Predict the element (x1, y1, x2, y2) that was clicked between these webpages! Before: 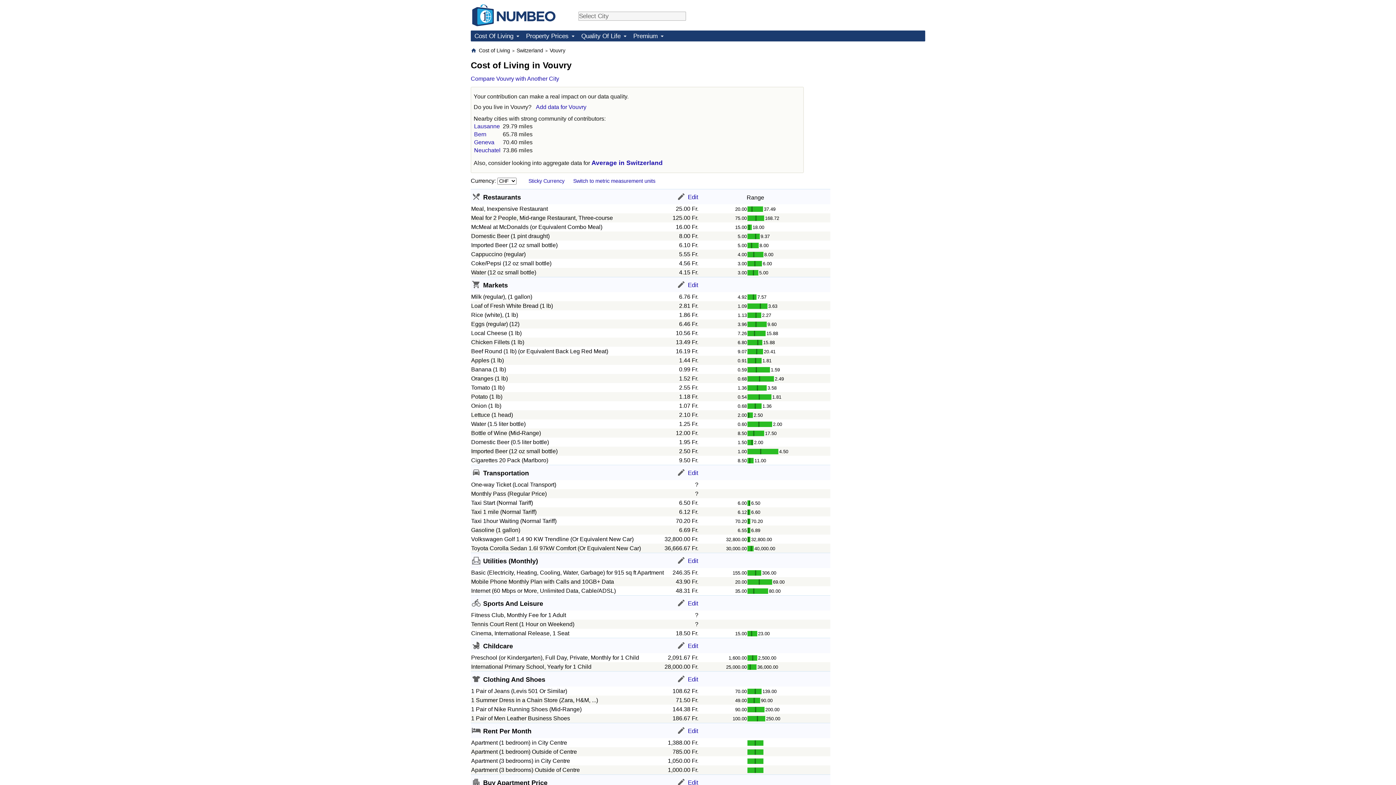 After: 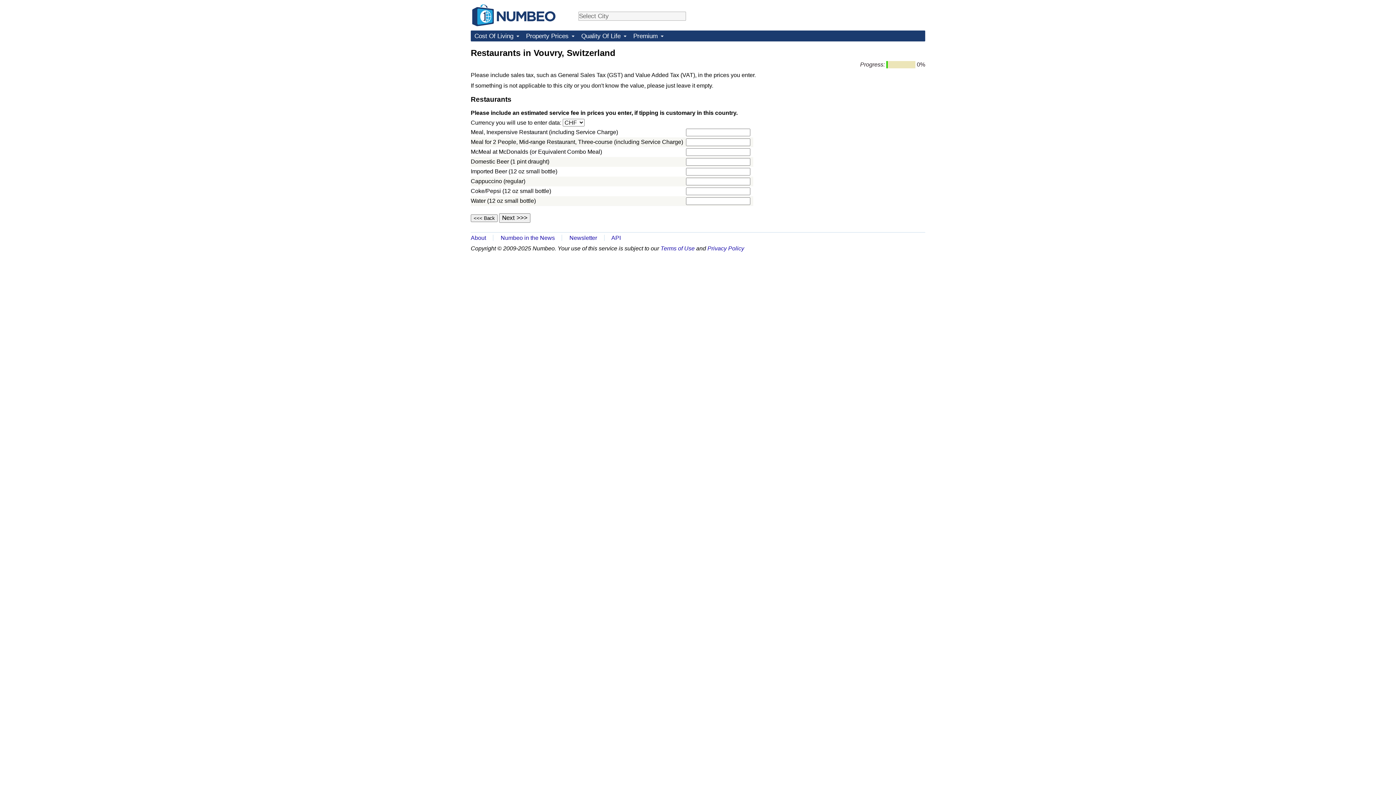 Action: bbox: (533, 102, 589, 111) label: Add data for Vouvry